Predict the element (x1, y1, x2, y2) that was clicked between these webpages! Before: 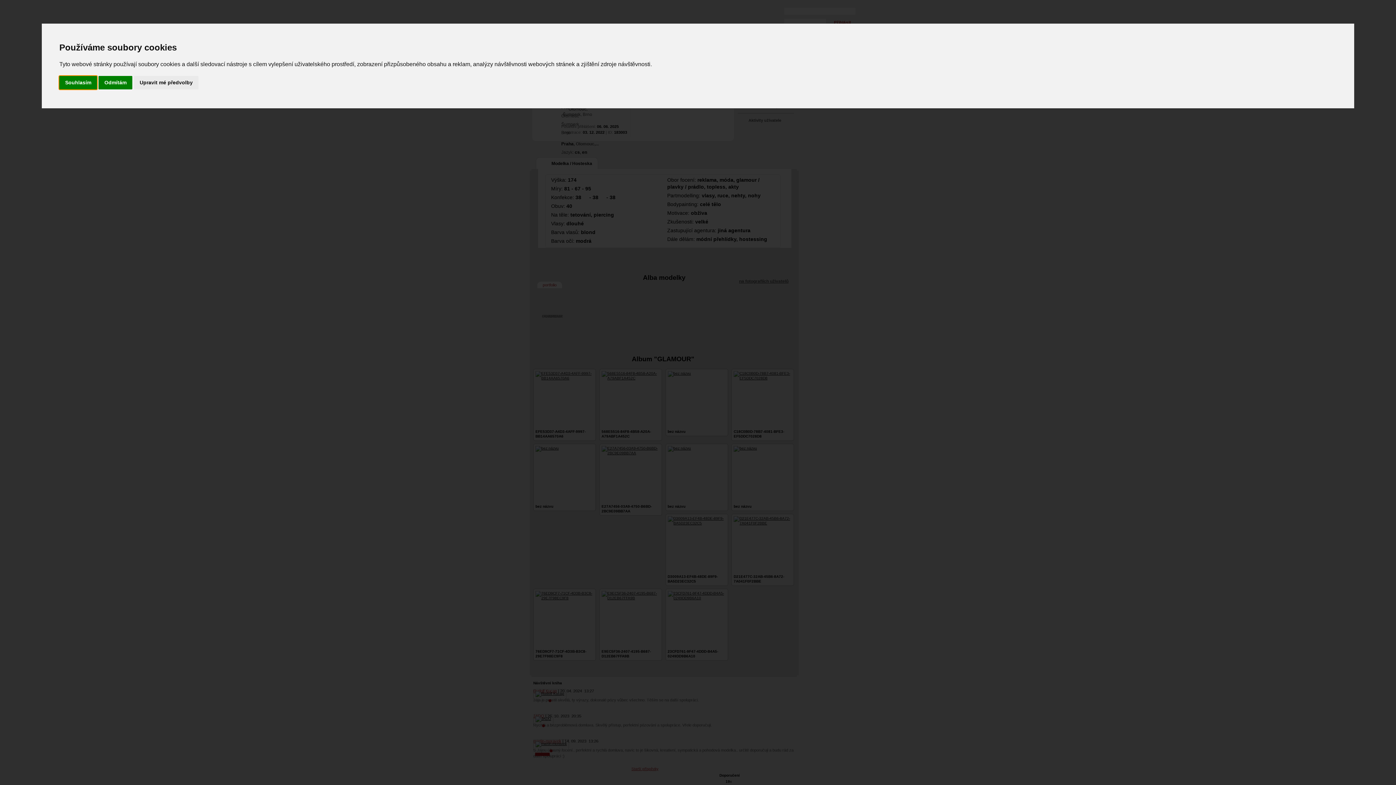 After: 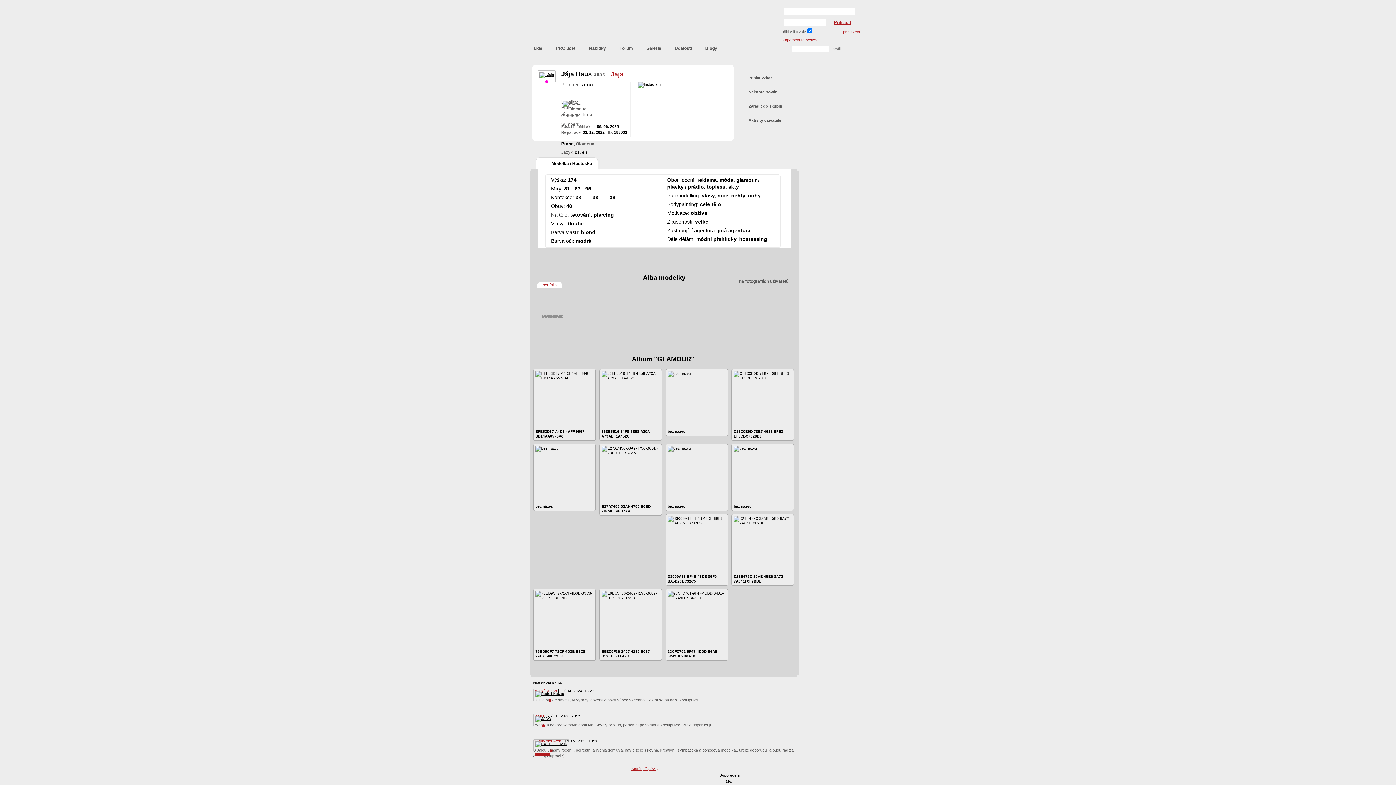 Action: bbox: (98, 75, 132, 89) label: Odmítám